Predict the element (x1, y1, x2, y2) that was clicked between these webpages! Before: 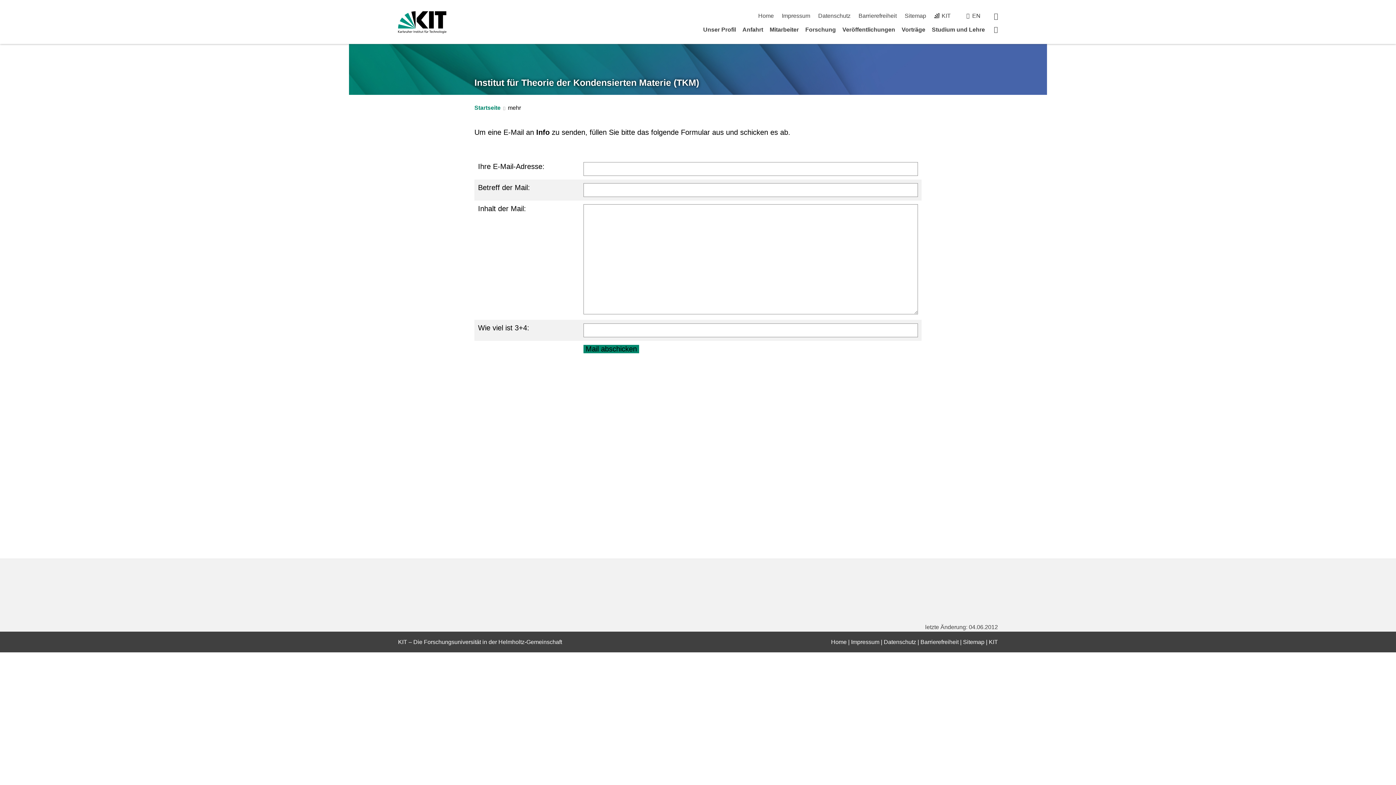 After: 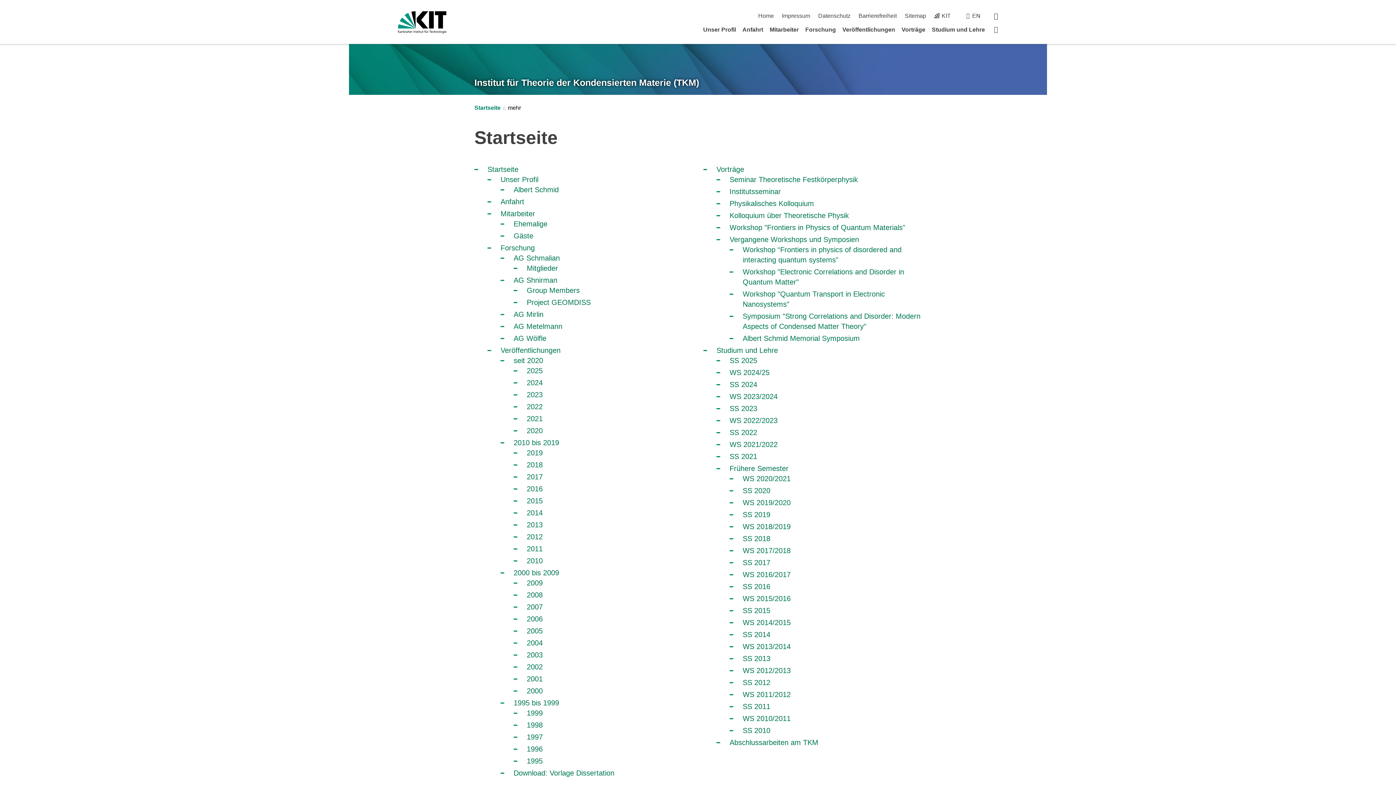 Action: label: Sitemap bbox: (904, 12, 926, 18)